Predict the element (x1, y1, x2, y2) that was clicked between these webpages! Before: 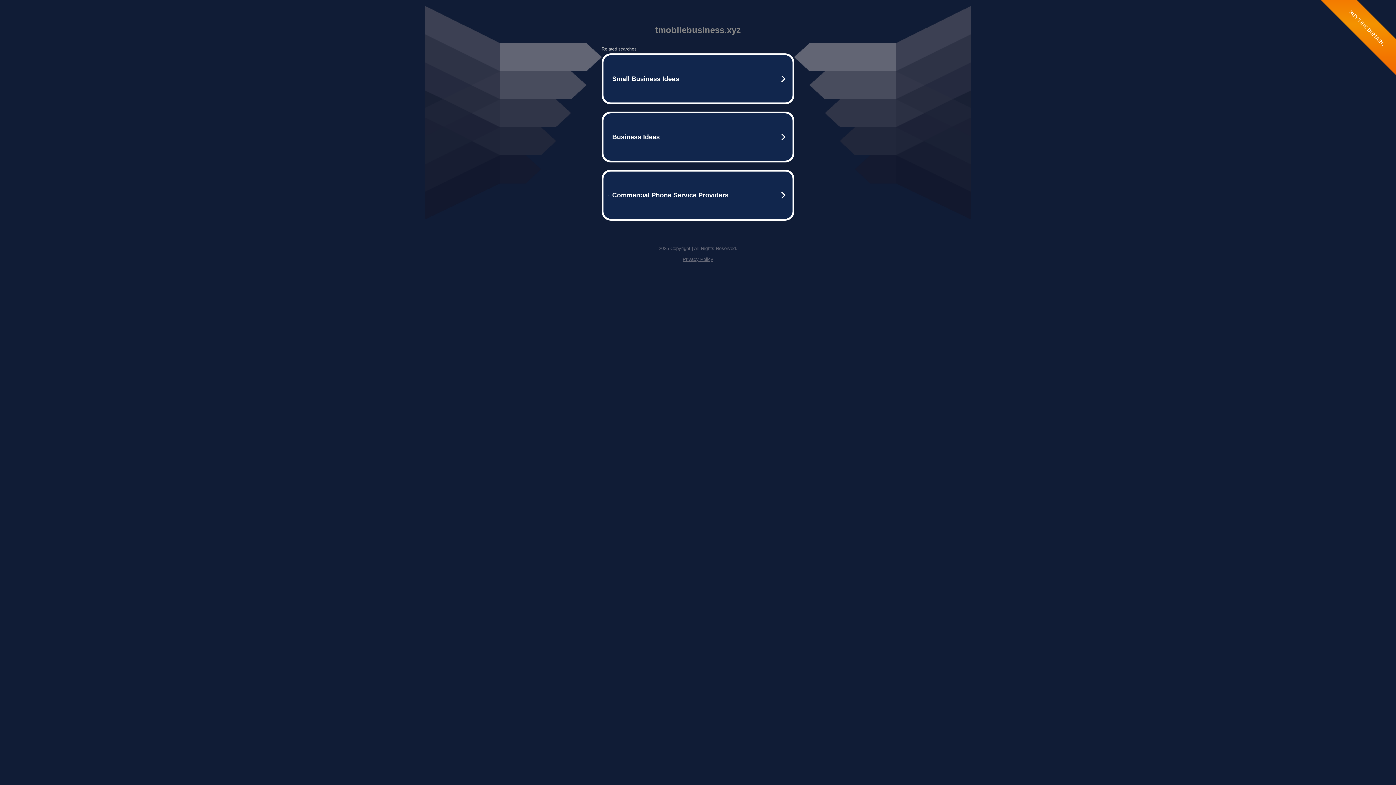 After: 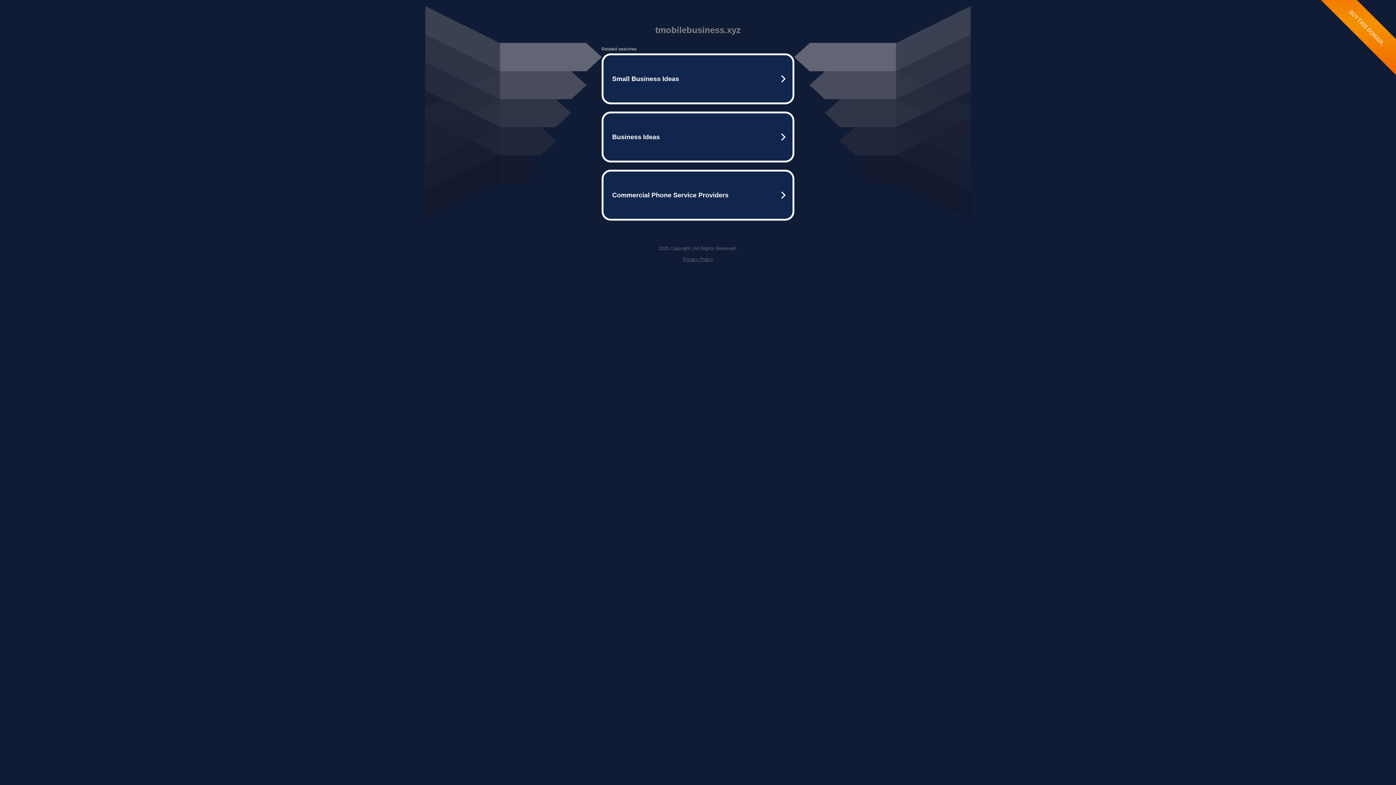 Action: label: Privacy Policy bbox: (682, 256, 713, 262)